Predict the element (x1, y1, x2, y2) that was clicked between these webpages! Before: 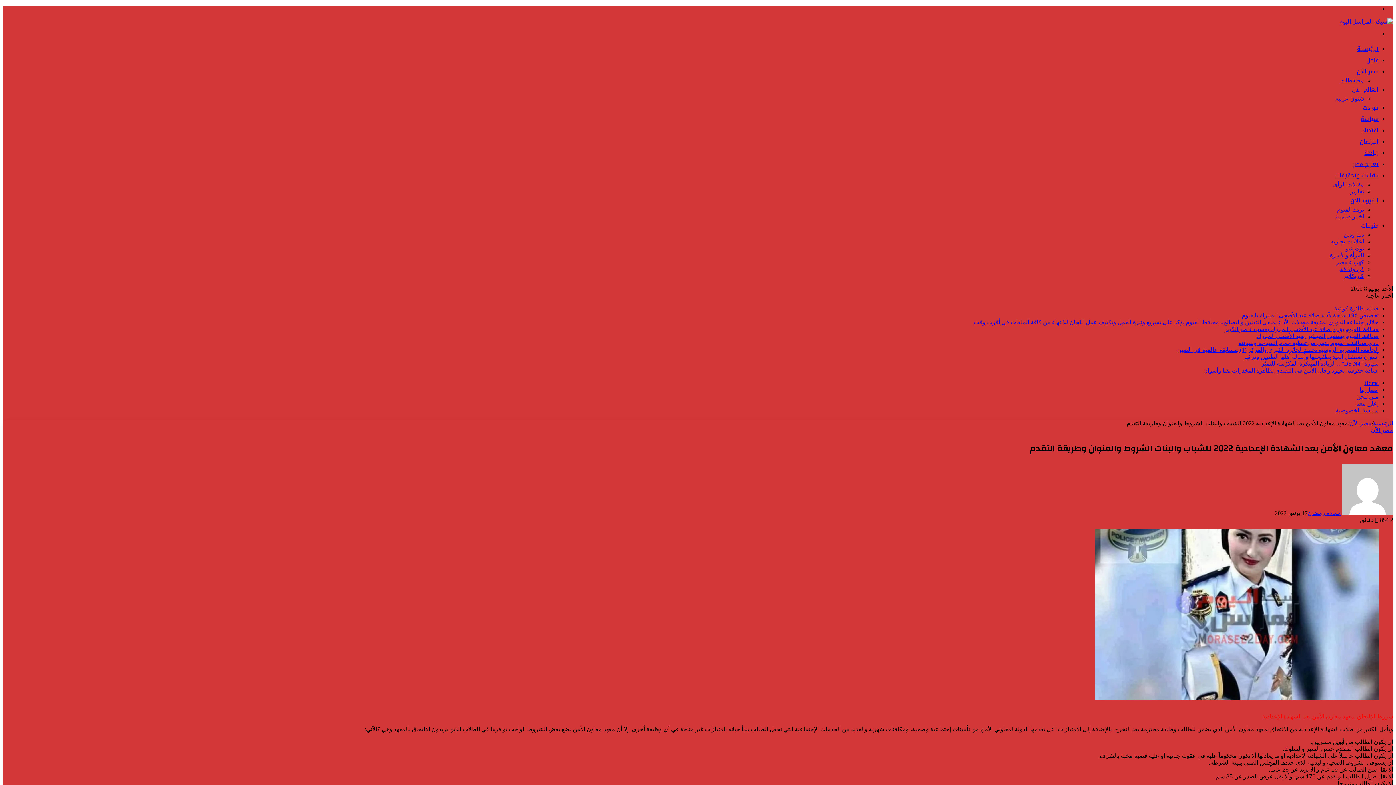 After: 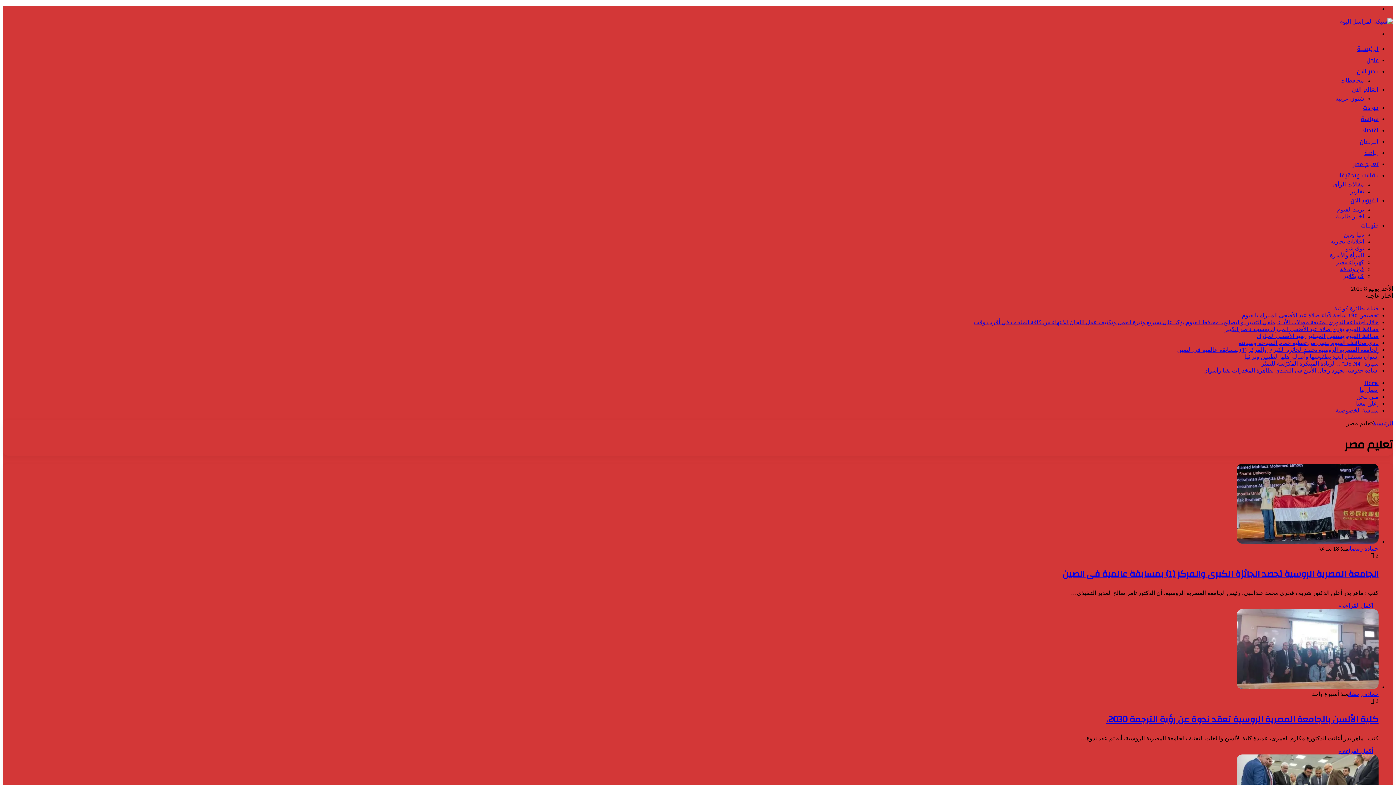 Action: label: تعليم مصر bbox: (1353, 158, 1378, 169)